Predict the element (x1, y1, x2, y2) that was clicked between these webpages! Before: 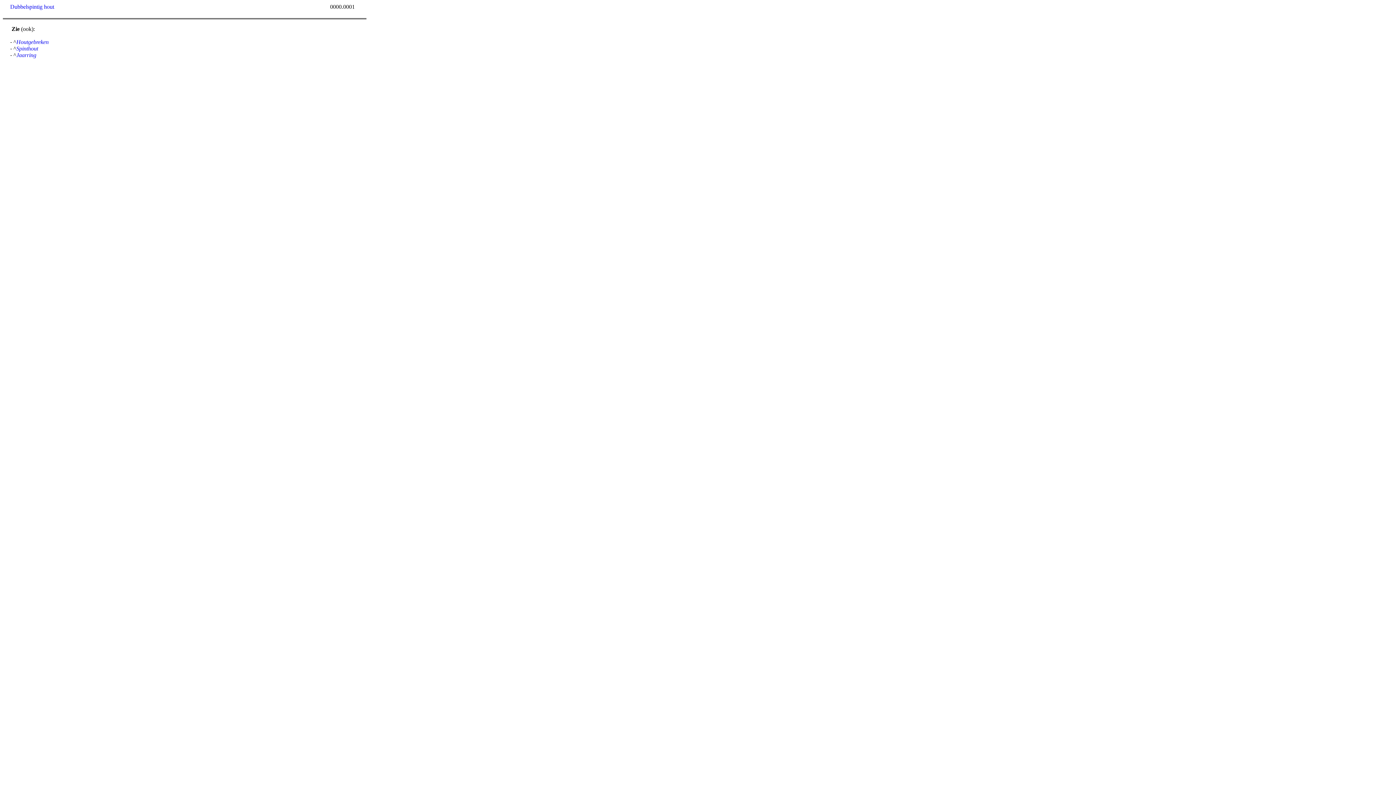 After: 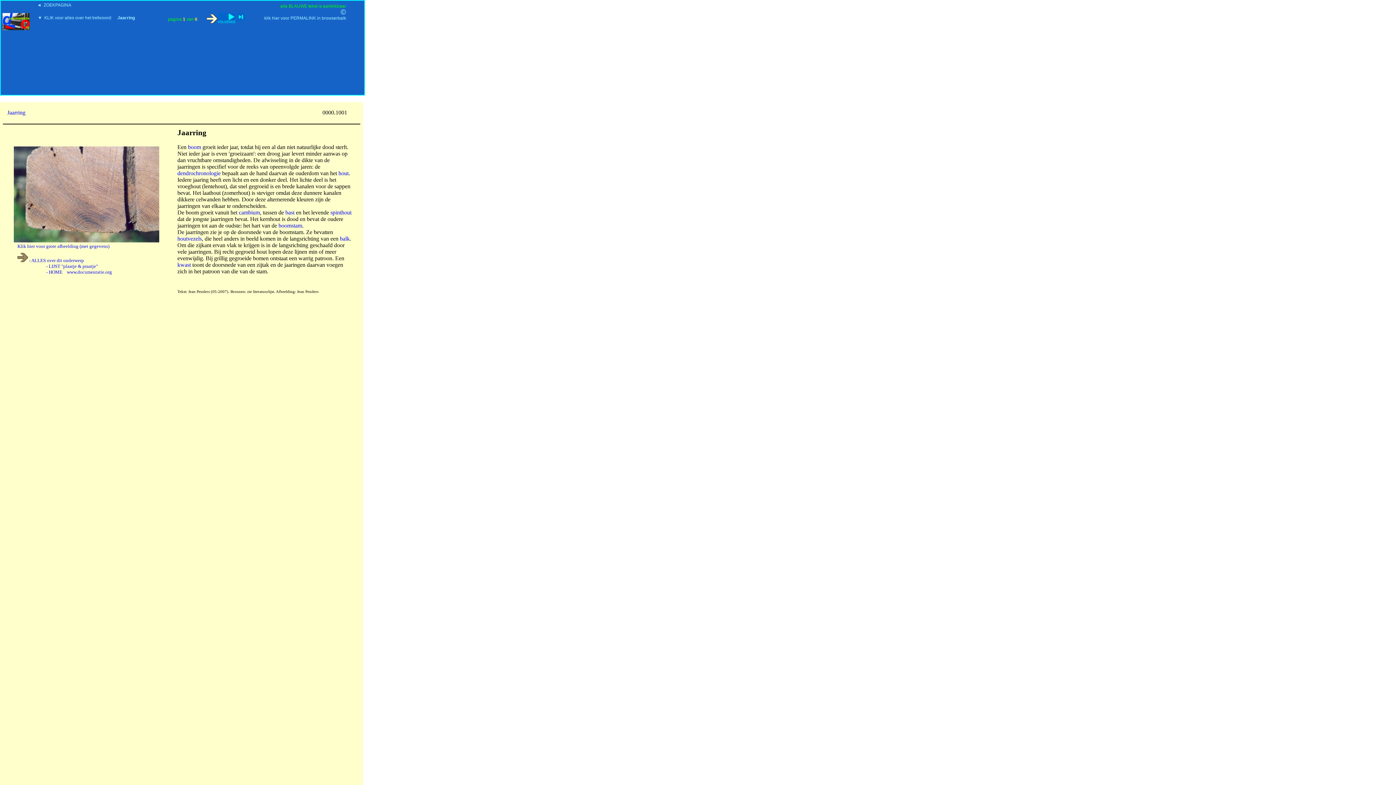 Action: label: Jaarring bbox: (16, 52, 36, 58)